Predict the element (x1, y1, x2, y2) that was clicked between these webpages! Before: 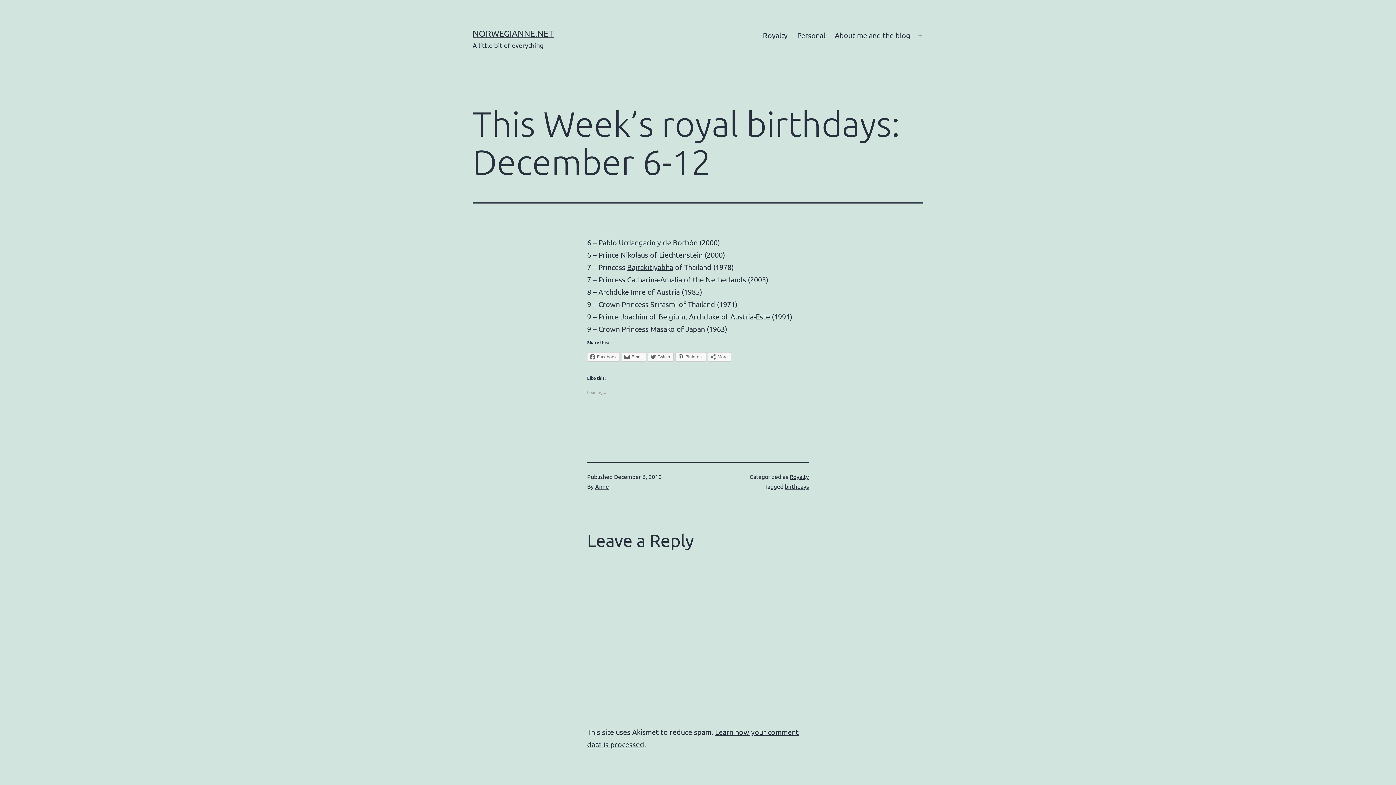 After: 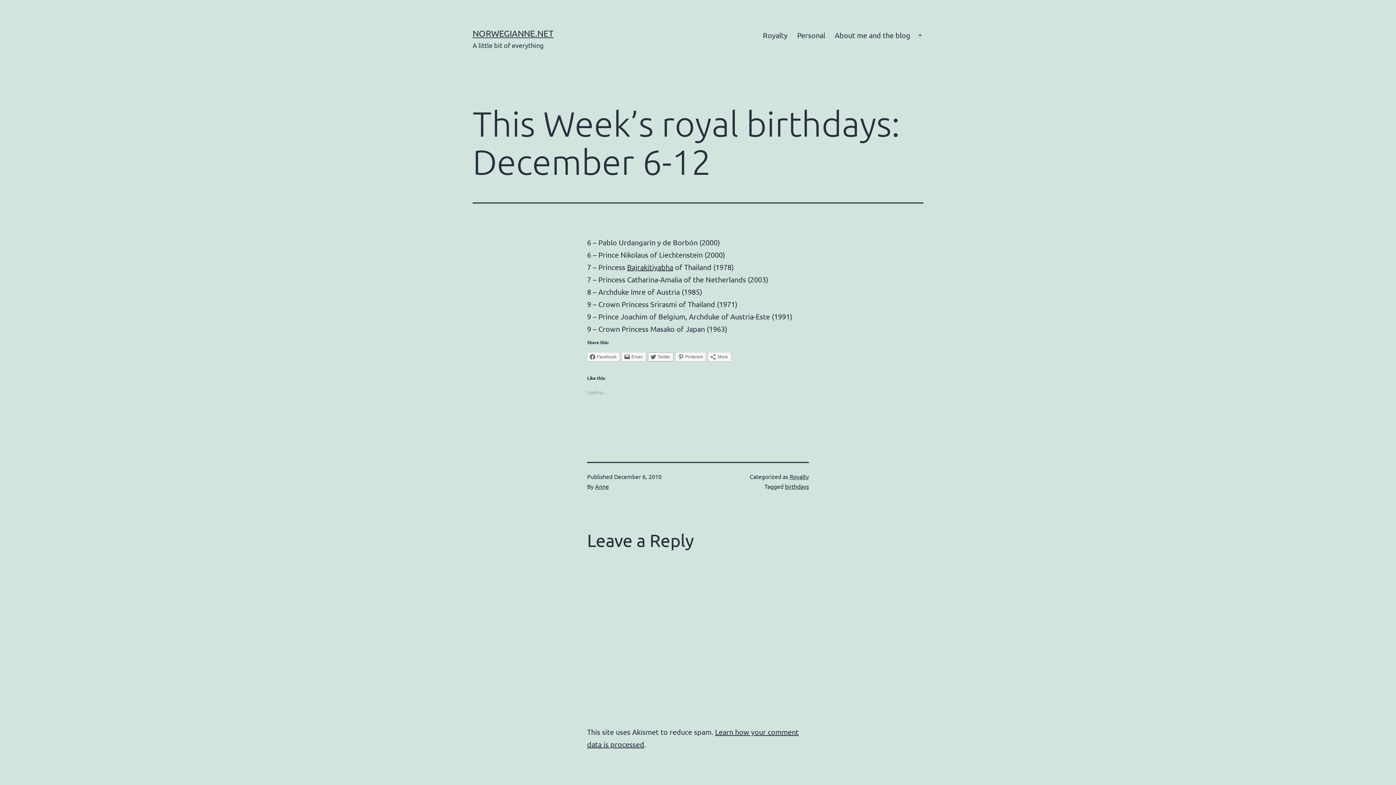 Action: bbox: (648, 352, 673, 361) label: Twitter